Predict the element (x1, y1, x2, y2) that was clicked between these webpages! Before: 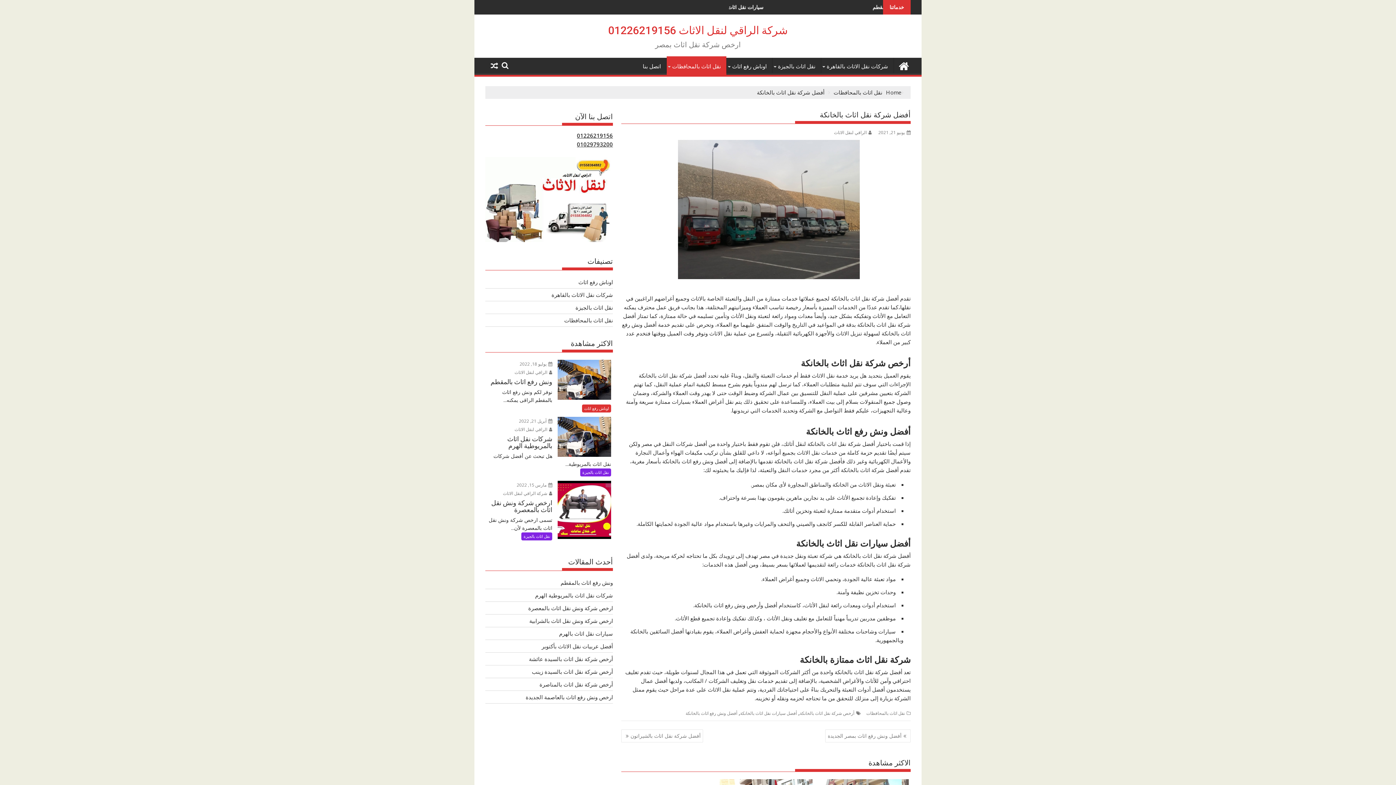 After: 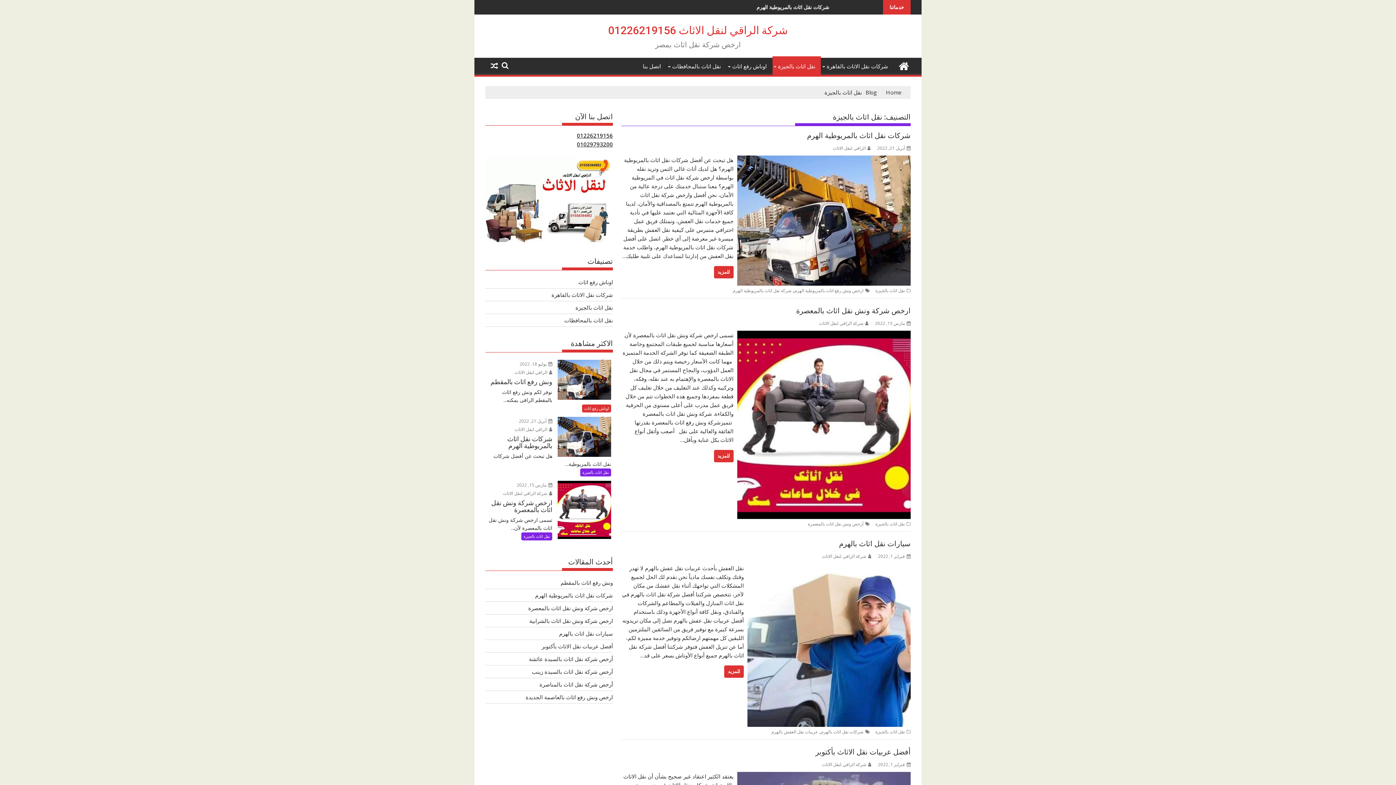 Action: label: نقل اثاث بالجيزة bbox: (580, 468, 611, 476)